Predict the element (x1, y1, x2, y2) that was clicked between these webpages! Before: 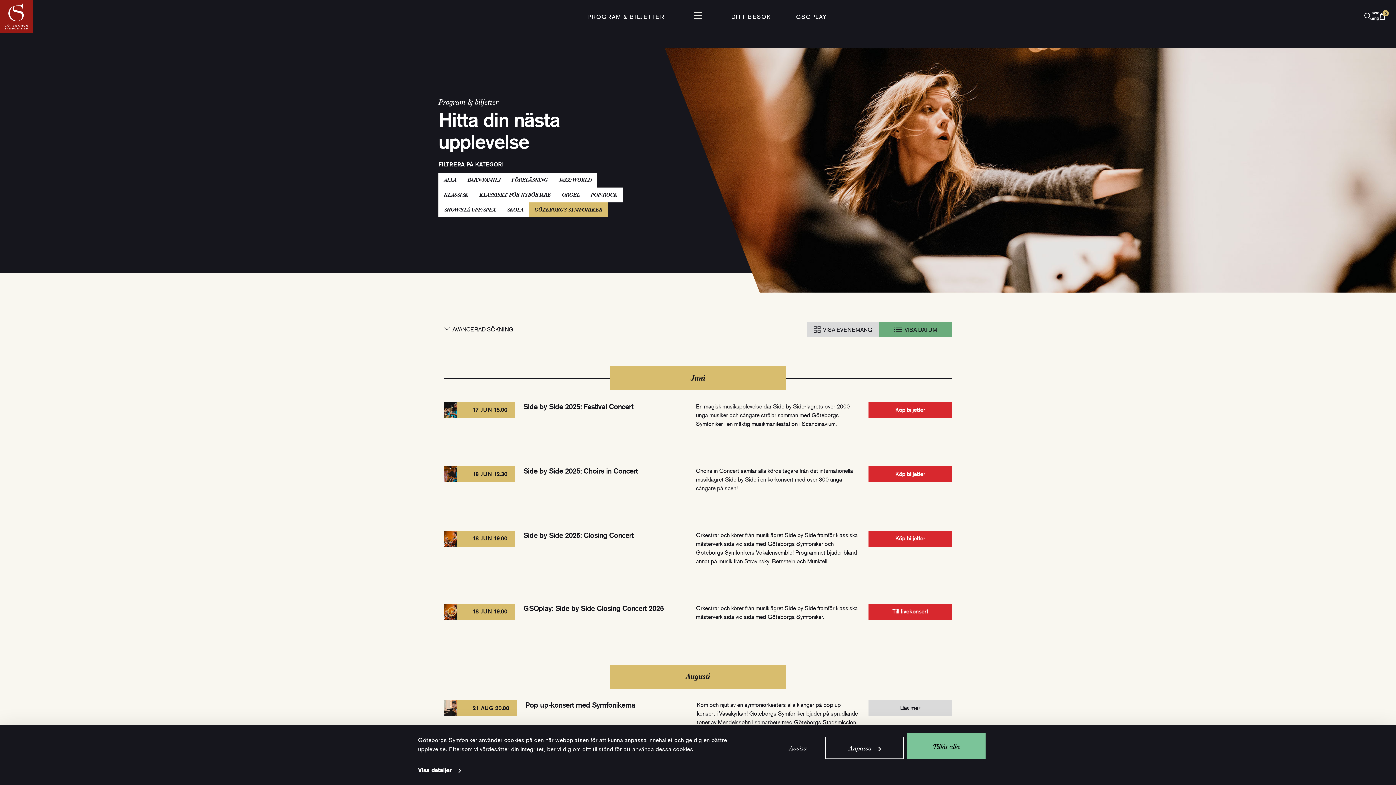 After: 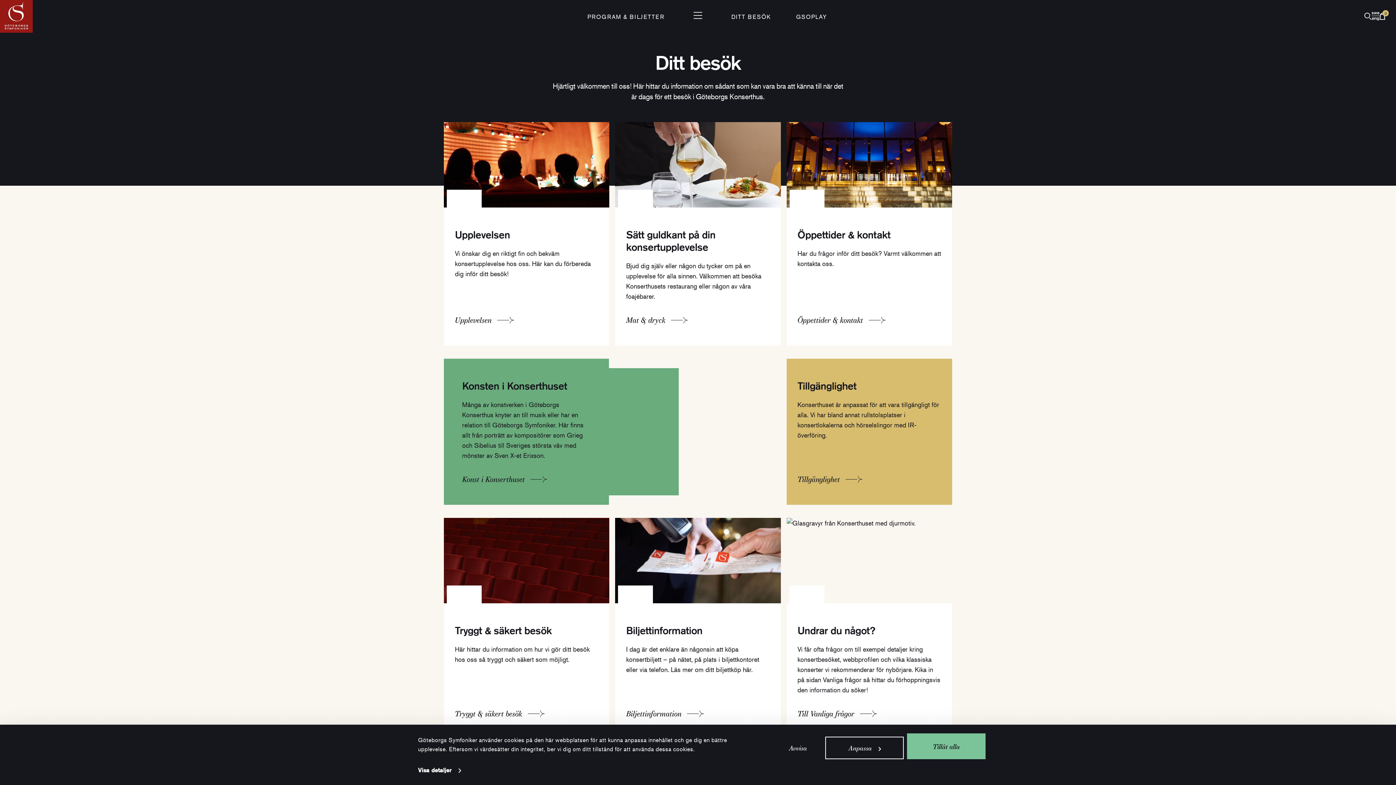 Action: label: DITT BESÖK bbox: (731, 13, 771, 20)